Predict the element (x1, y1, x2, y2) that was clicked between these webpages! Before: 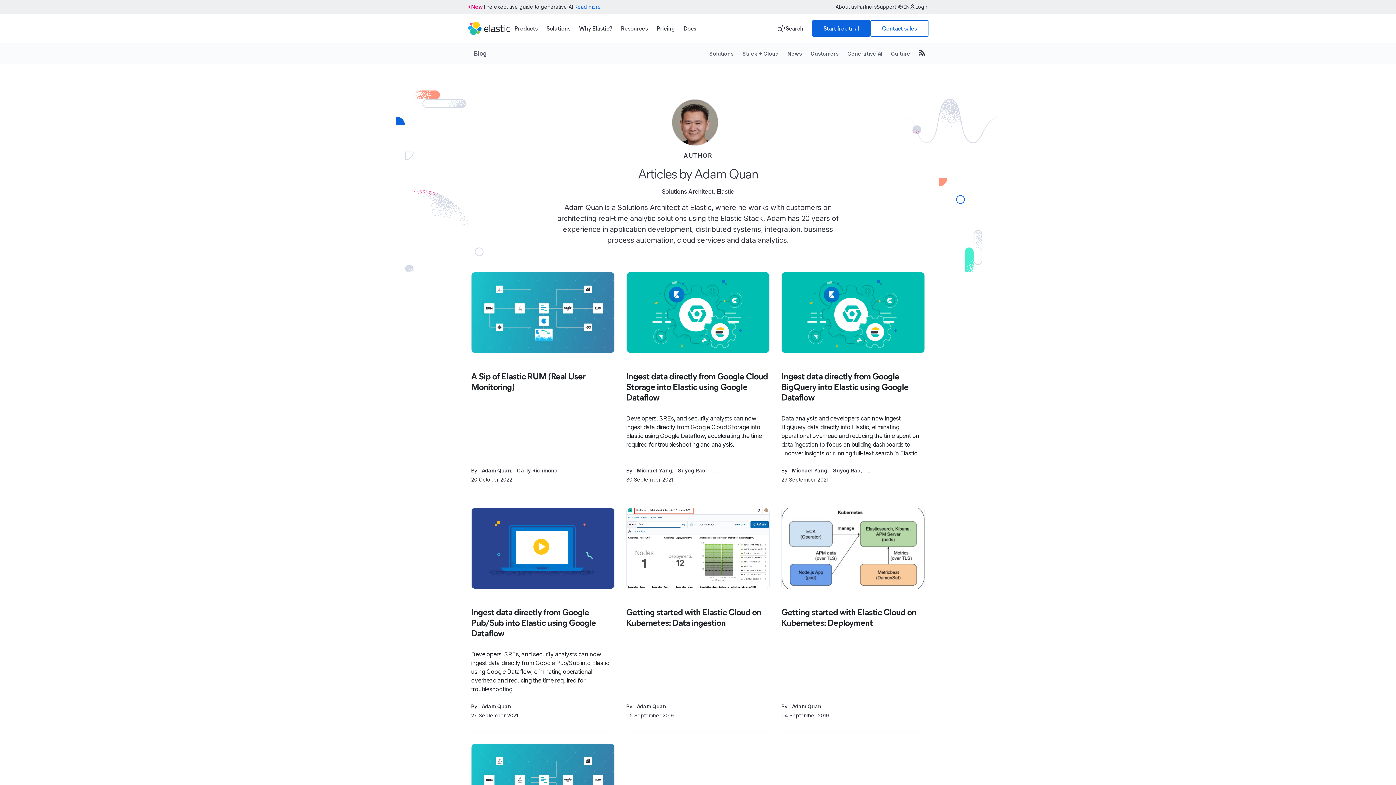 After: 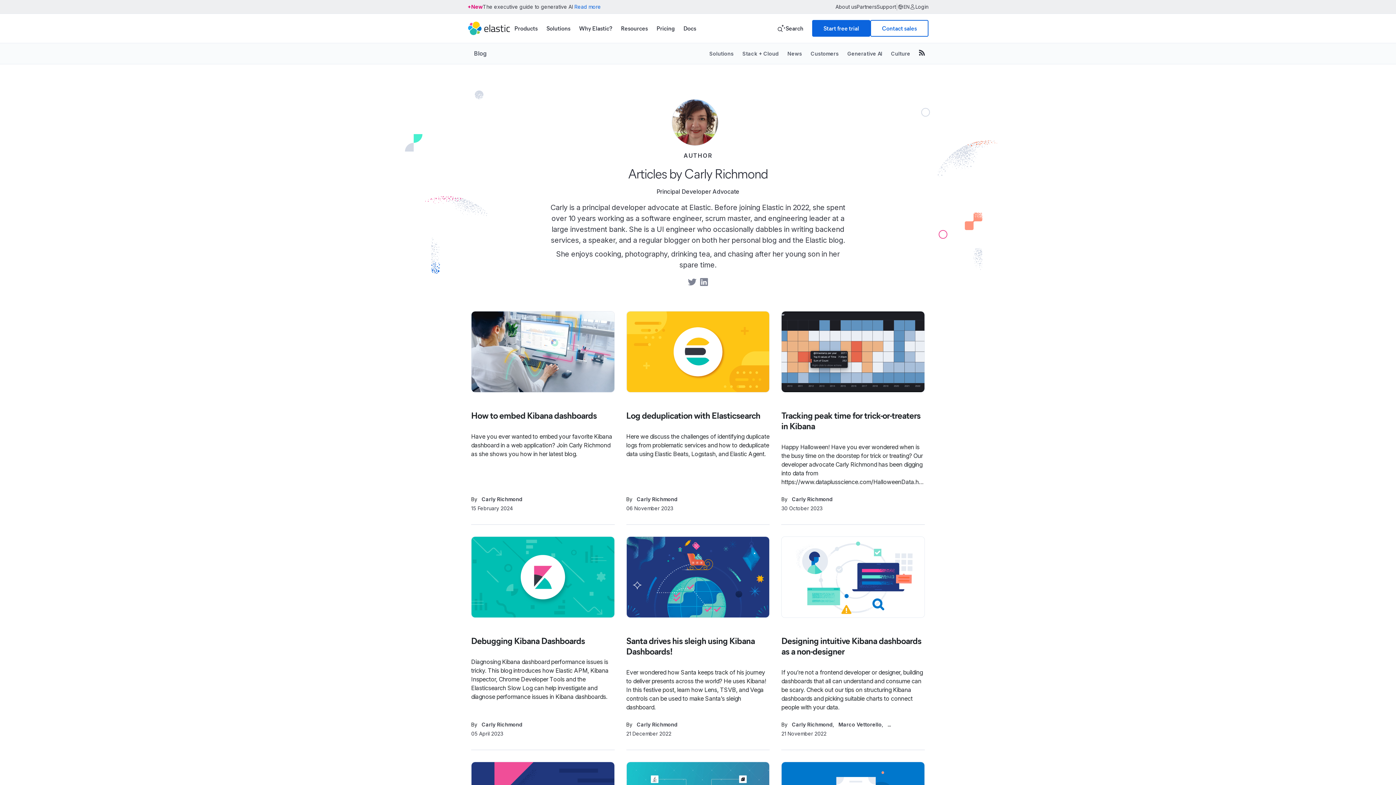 Action: label: Carly Richmond bbox: (517, 466, 557, 475)